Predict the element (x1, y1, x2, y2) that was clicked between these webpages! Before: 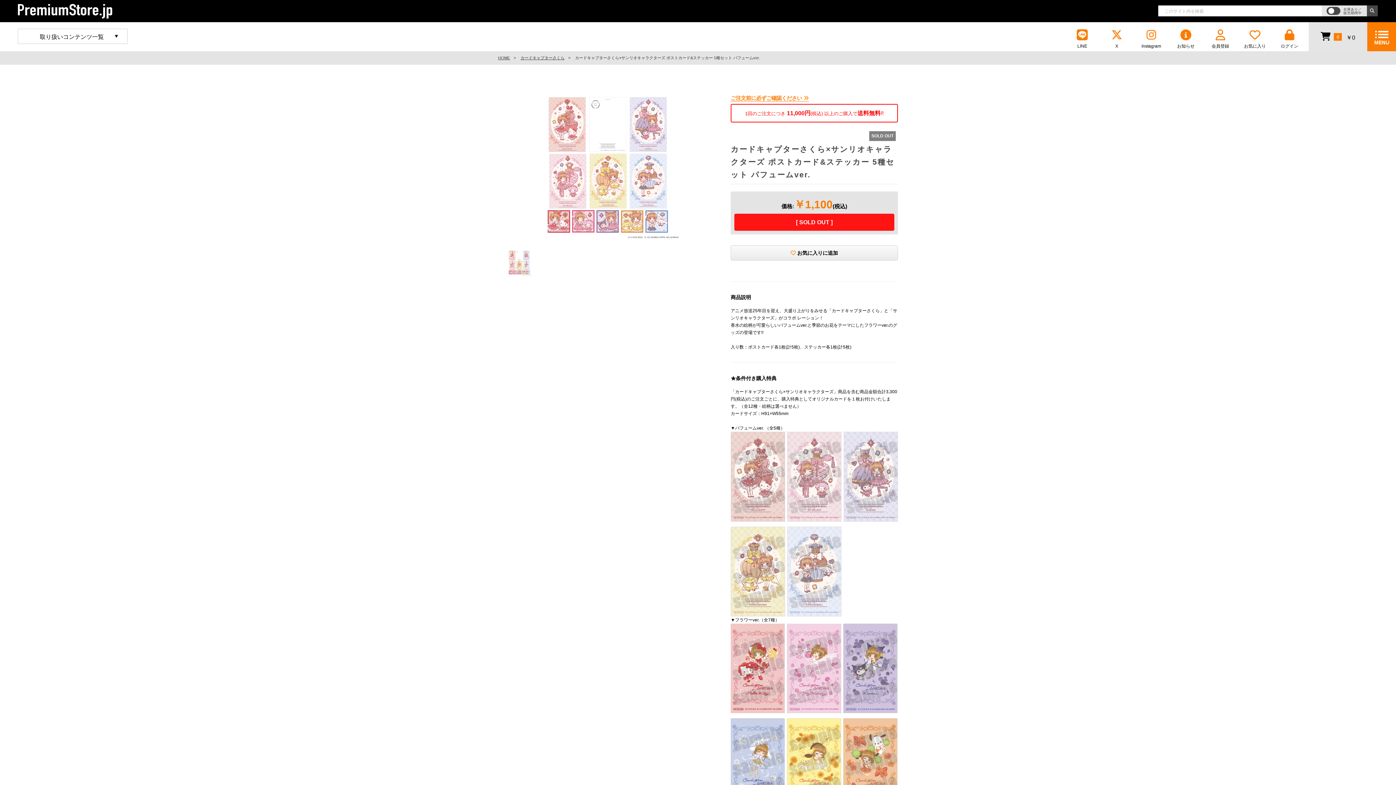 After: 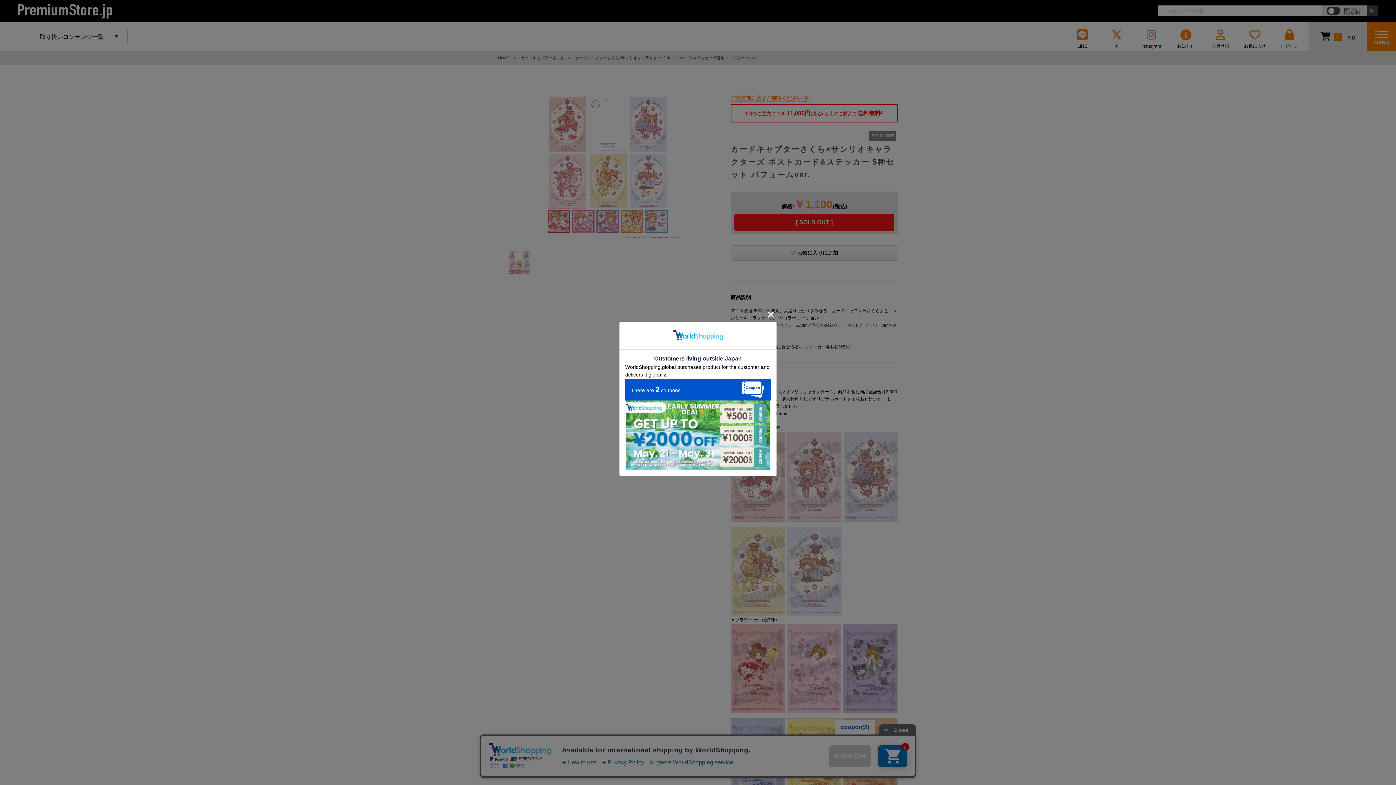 Action: label: LINE bbox: (1071, 29, 1093, 49)